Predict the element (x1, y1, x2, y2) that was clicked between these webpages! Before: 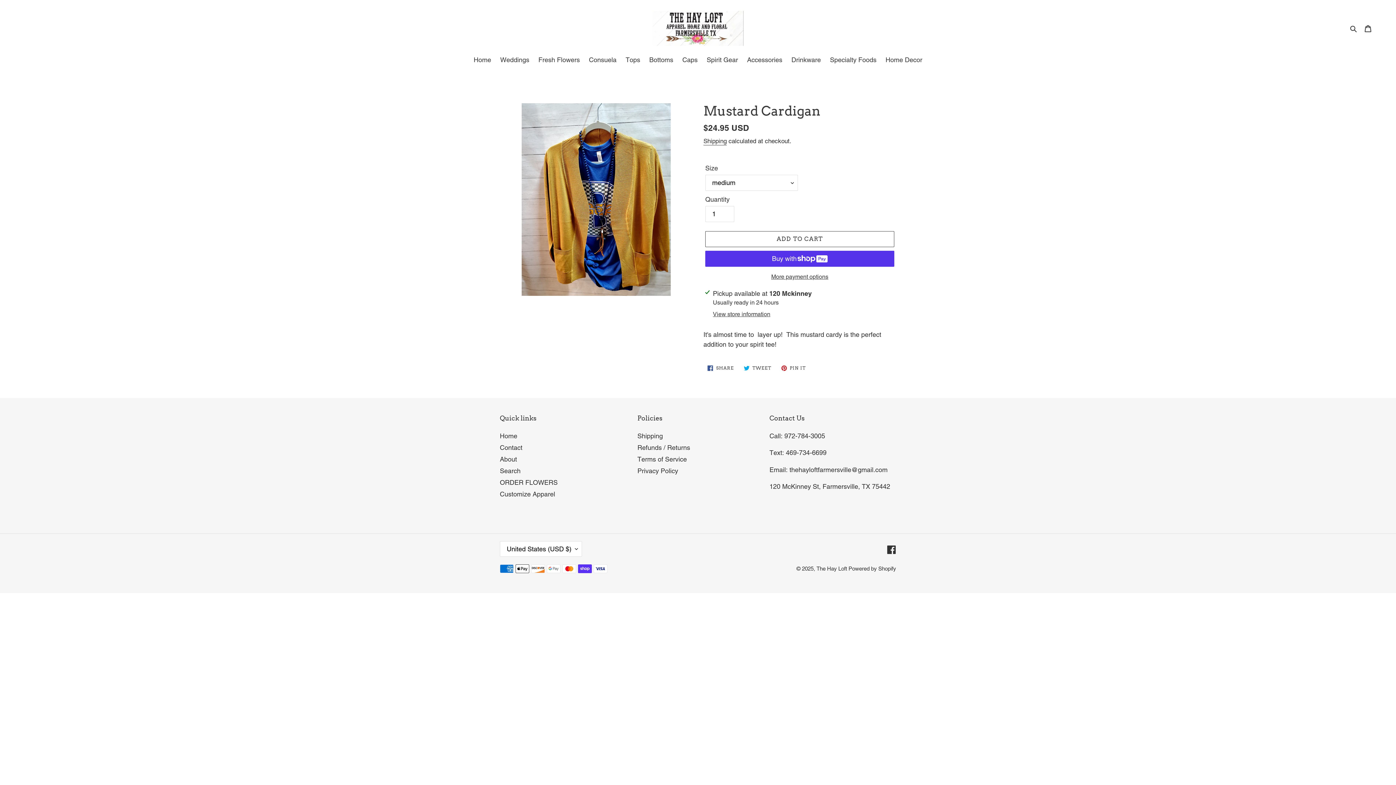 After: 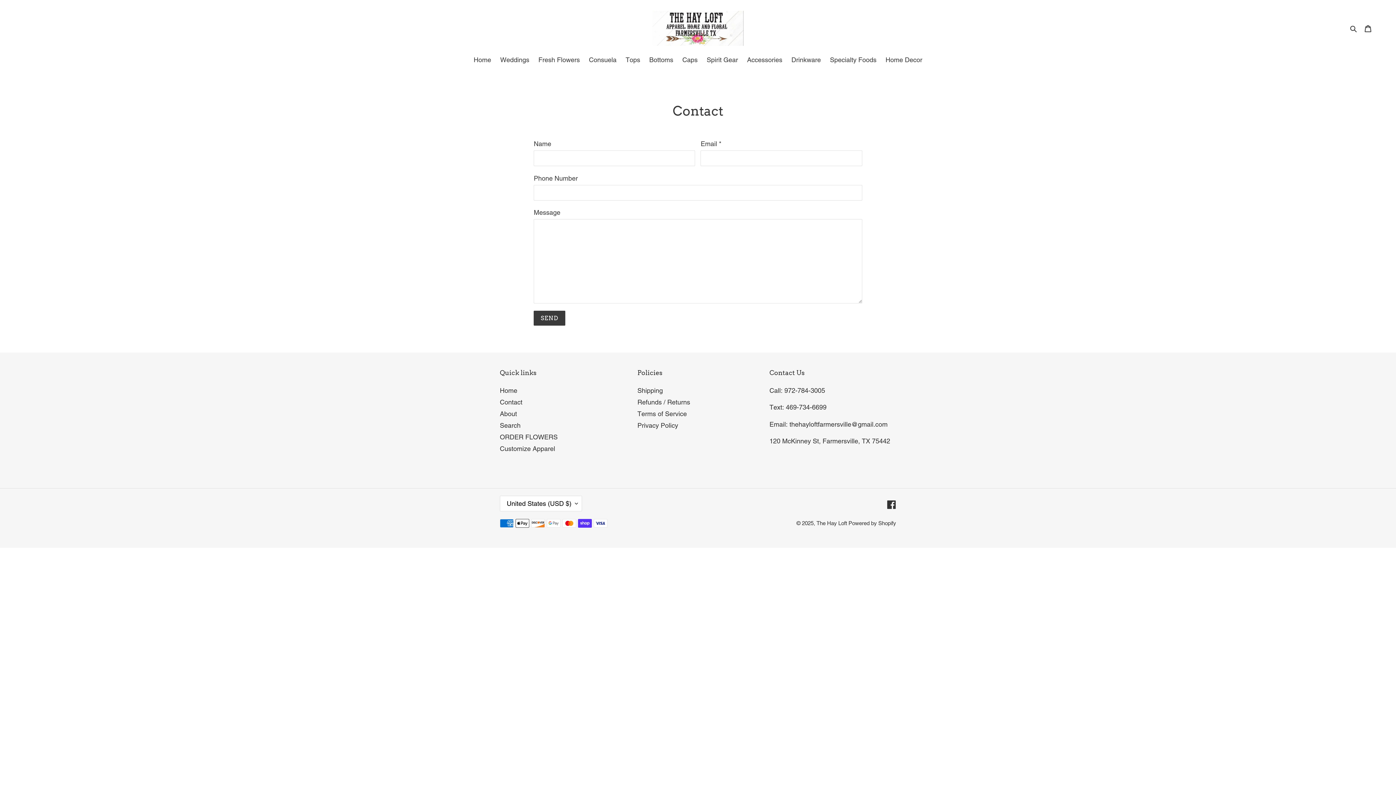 Action: label: Customize Apparel bbox: (500, 490, 555, 498)